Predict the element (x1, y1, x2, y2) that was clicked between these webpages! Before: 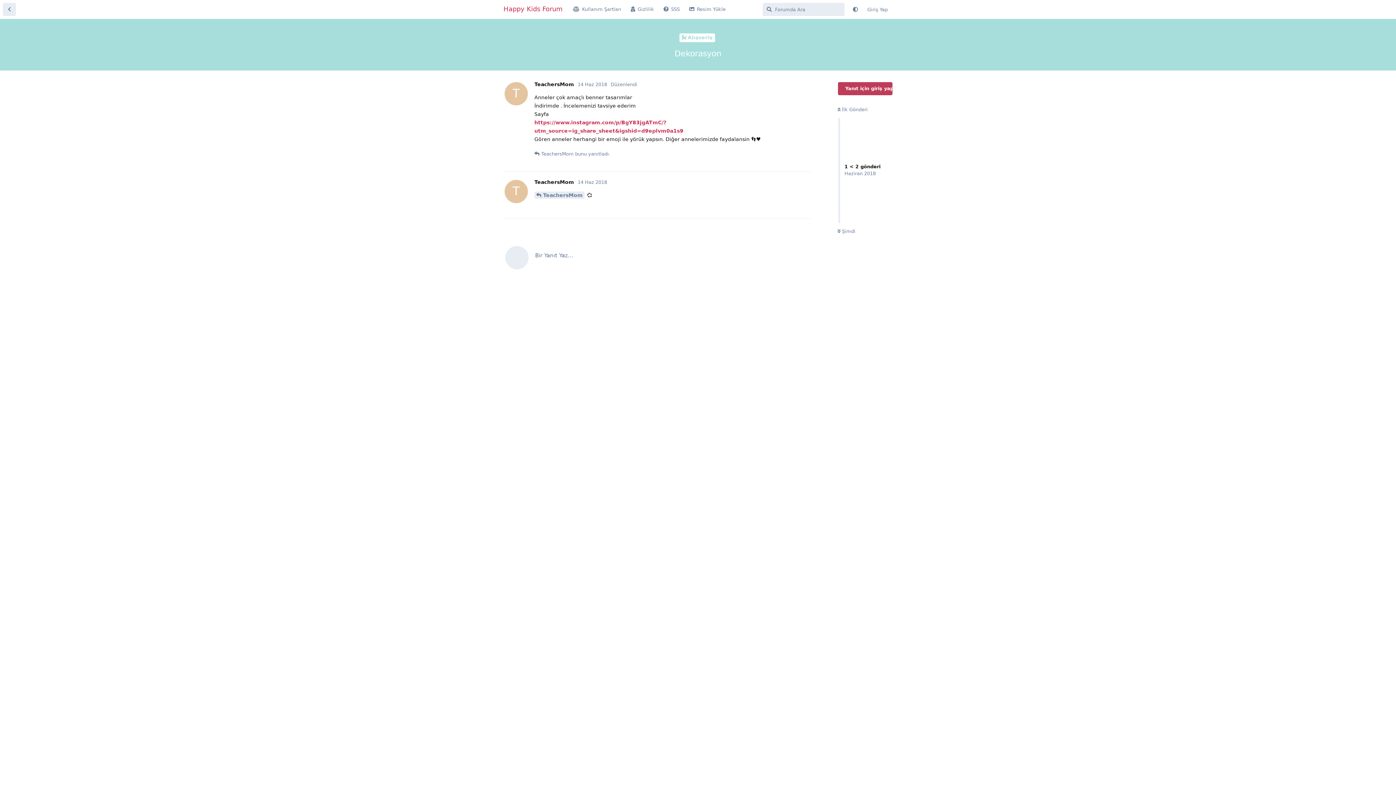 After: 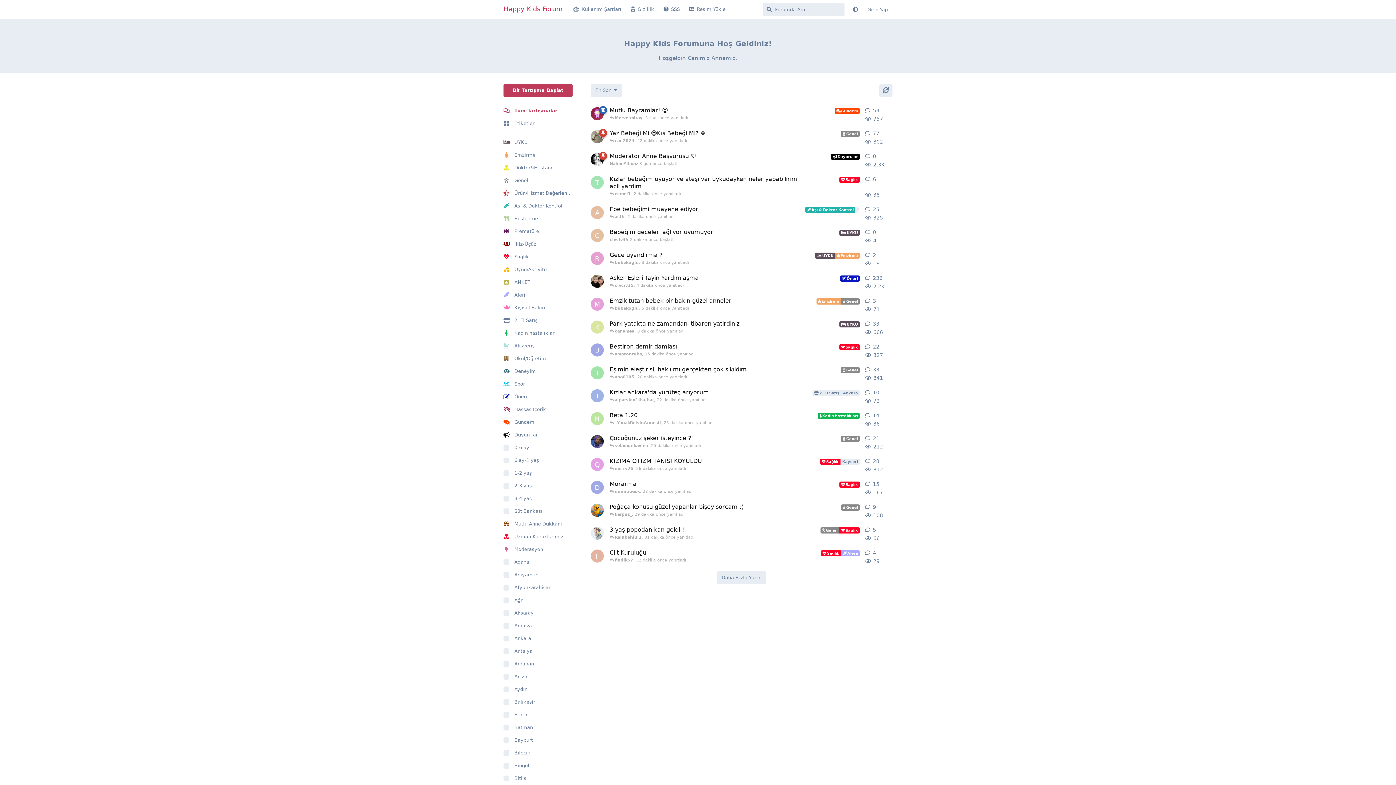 Action: label: Tartışma Listesine Dön bbox: (2, 2, 16, 16)